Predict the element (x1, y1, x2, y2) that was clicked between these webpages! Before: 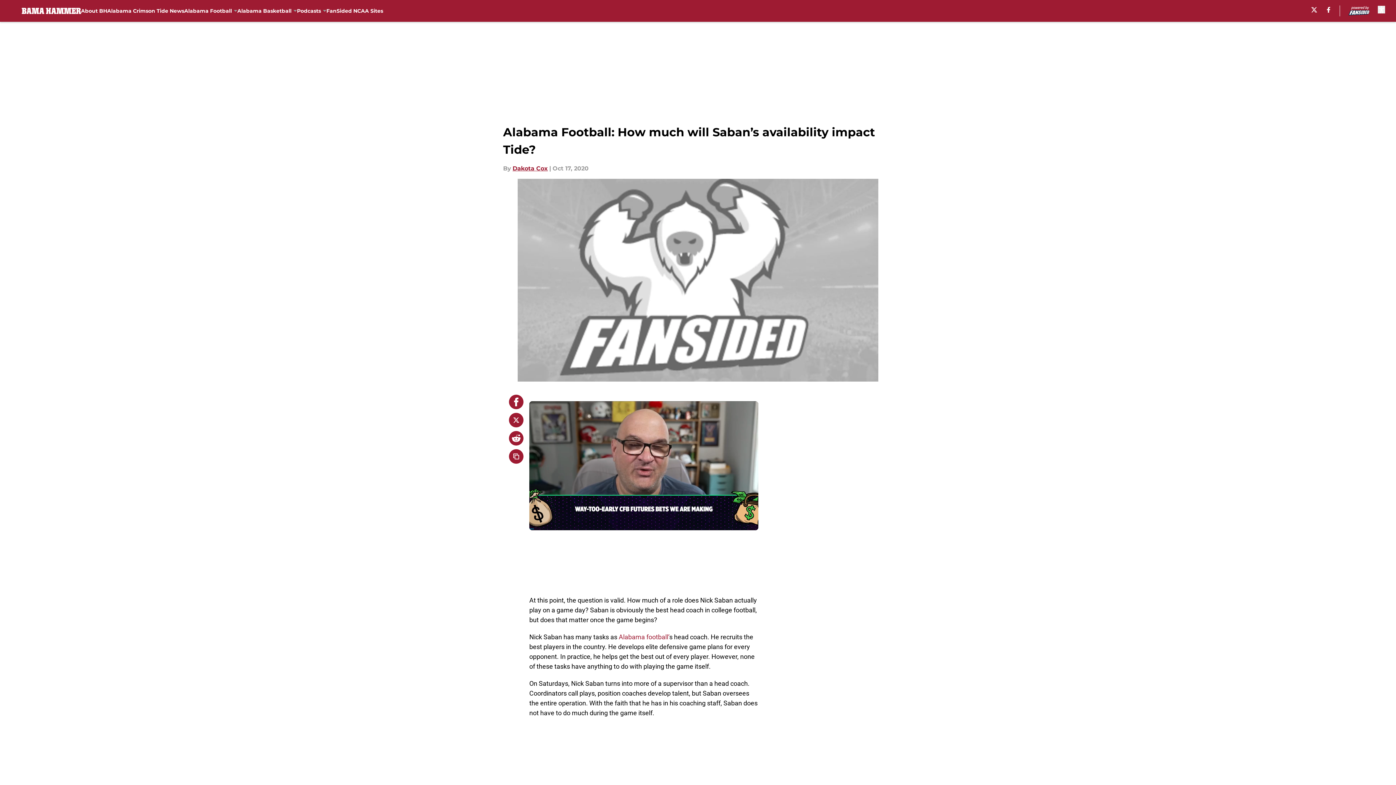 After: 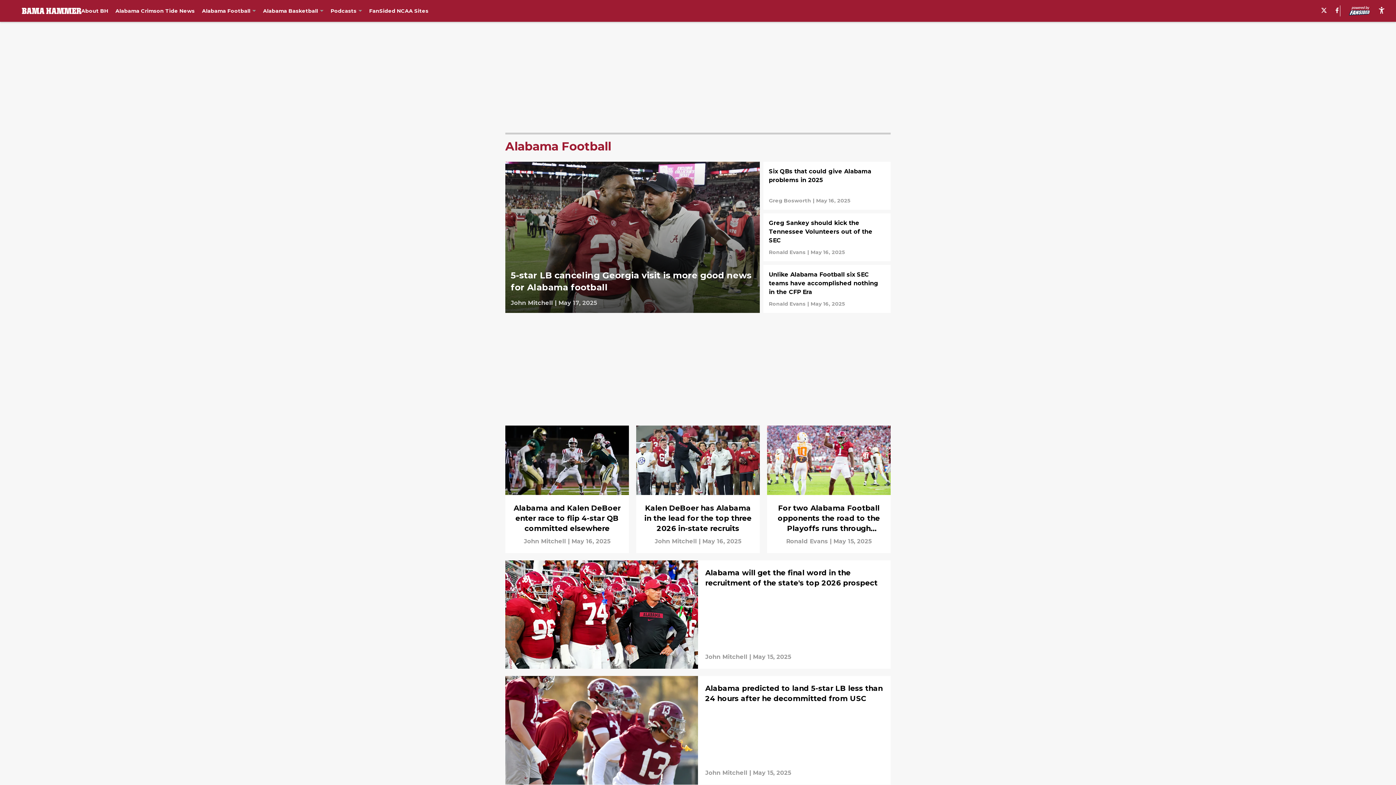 Action: bbox: (618, 633, 669, 641) label: Alabama football’